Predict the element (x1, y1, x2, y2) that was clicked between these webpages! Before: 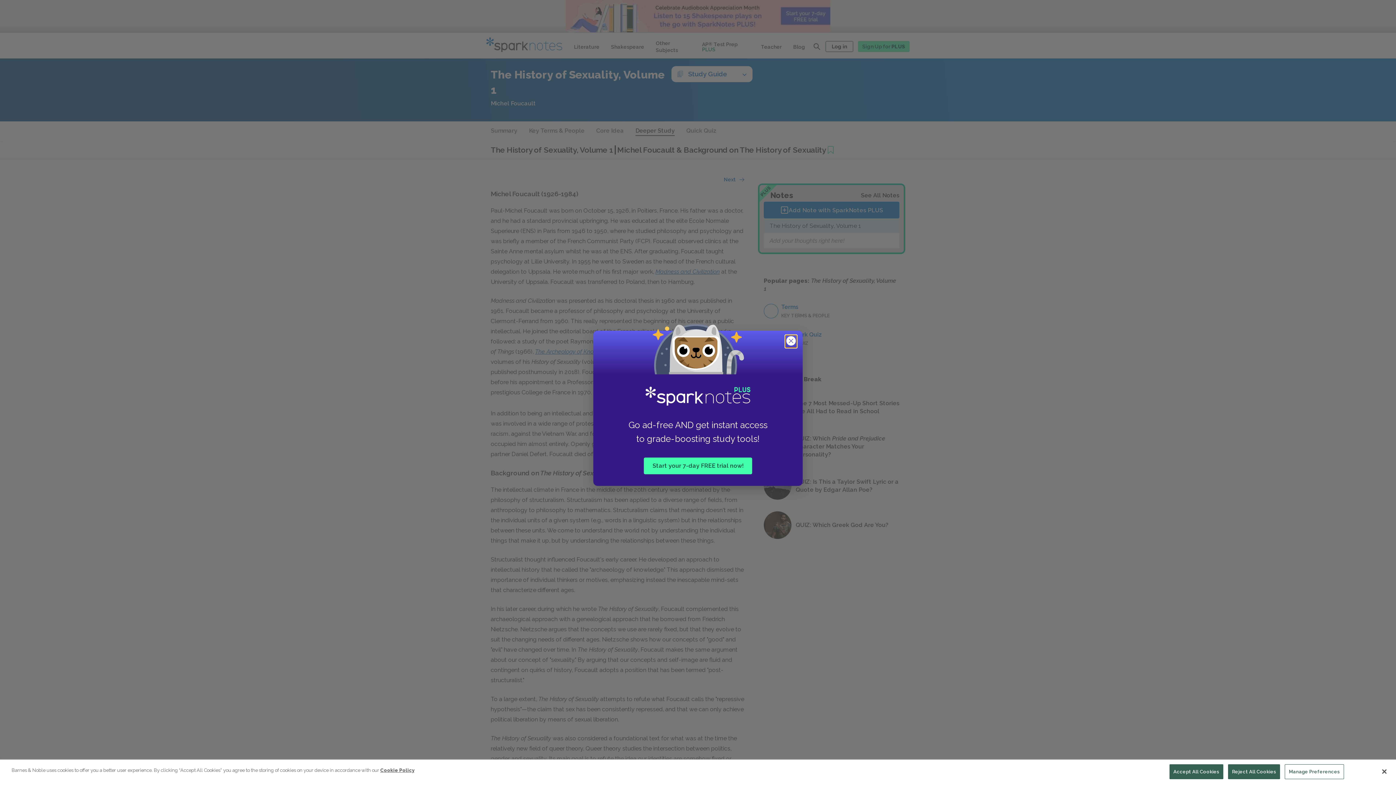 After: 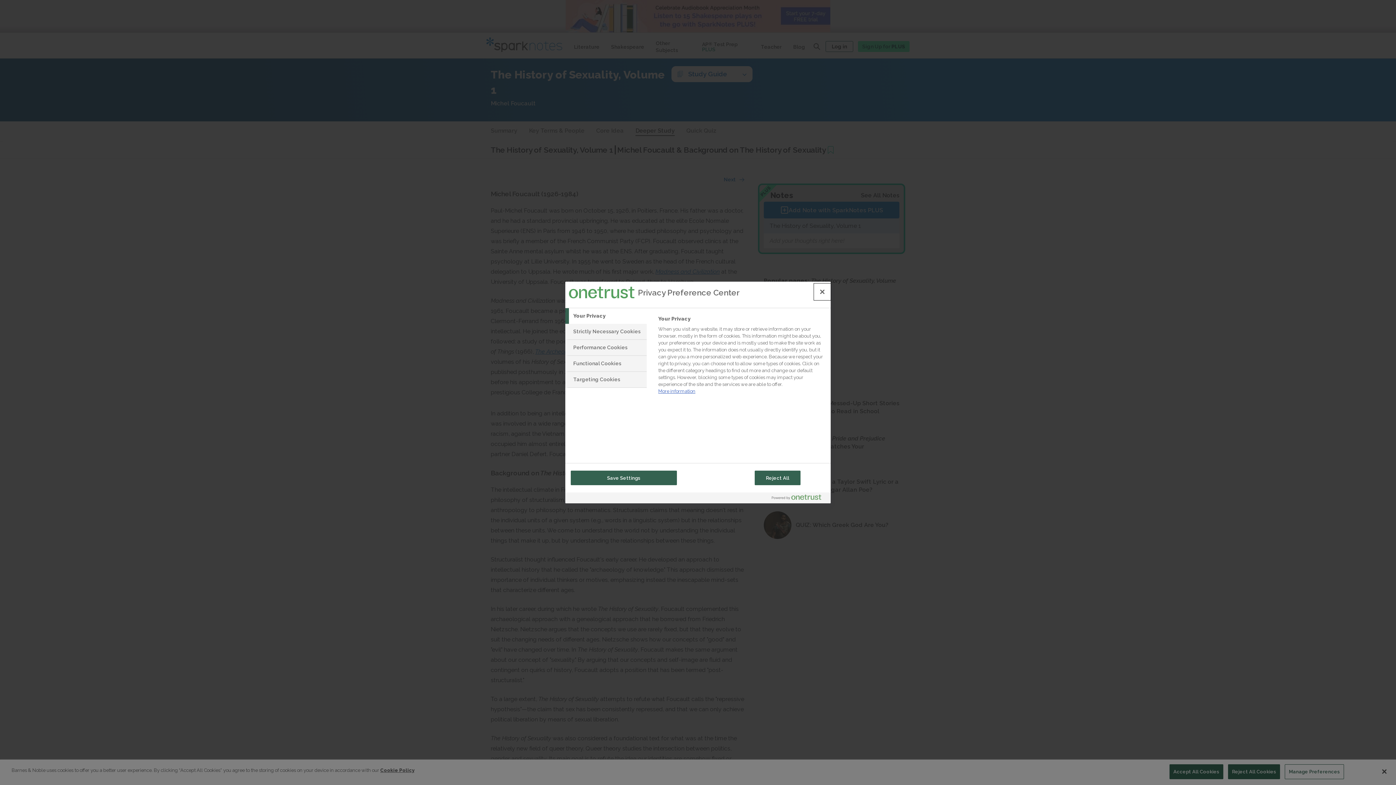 Action: bbox: (1285, 764, 1344, 779) label: Manage Preferences